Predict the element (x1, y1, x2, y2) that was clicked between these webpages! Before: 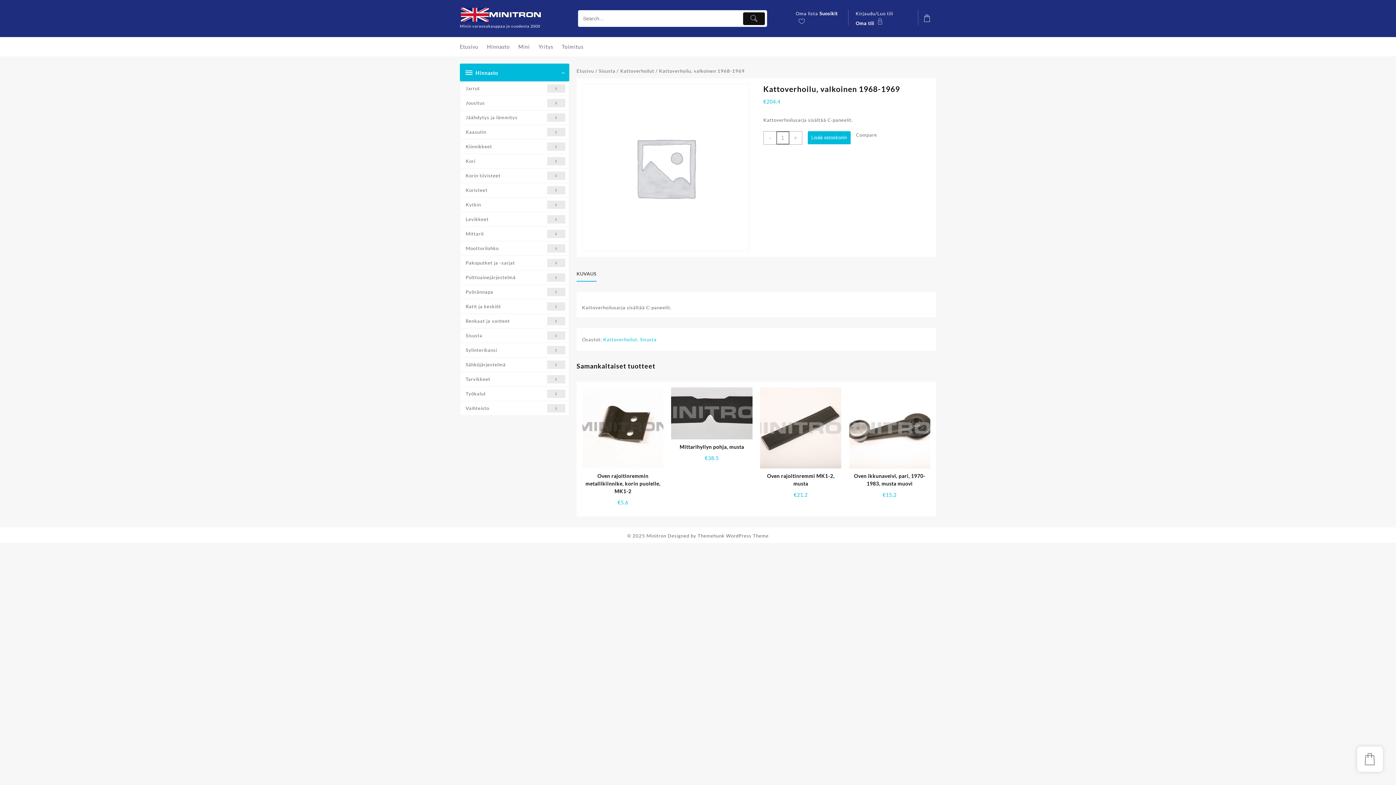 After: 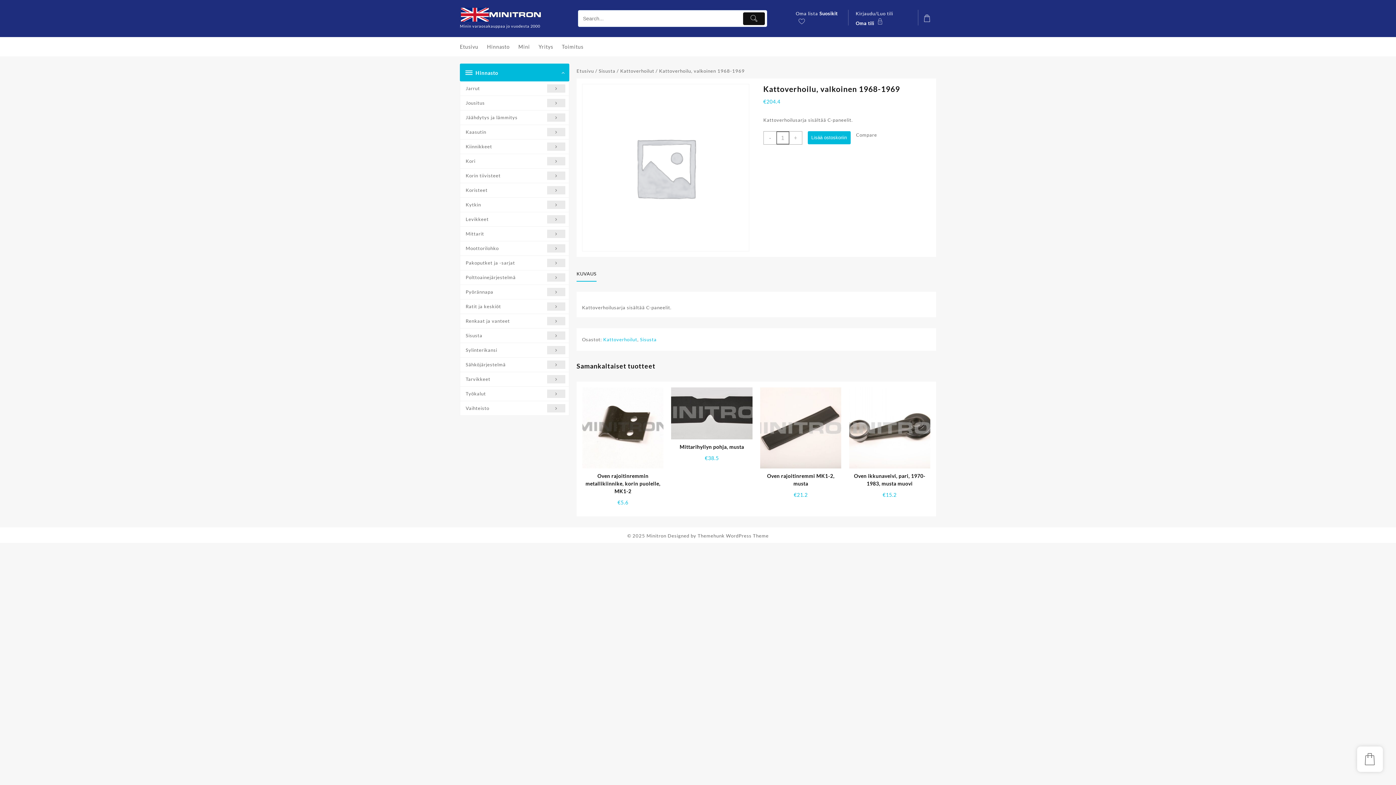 Action: bbox: (576, 267, 596, 280) label: KUVAUS